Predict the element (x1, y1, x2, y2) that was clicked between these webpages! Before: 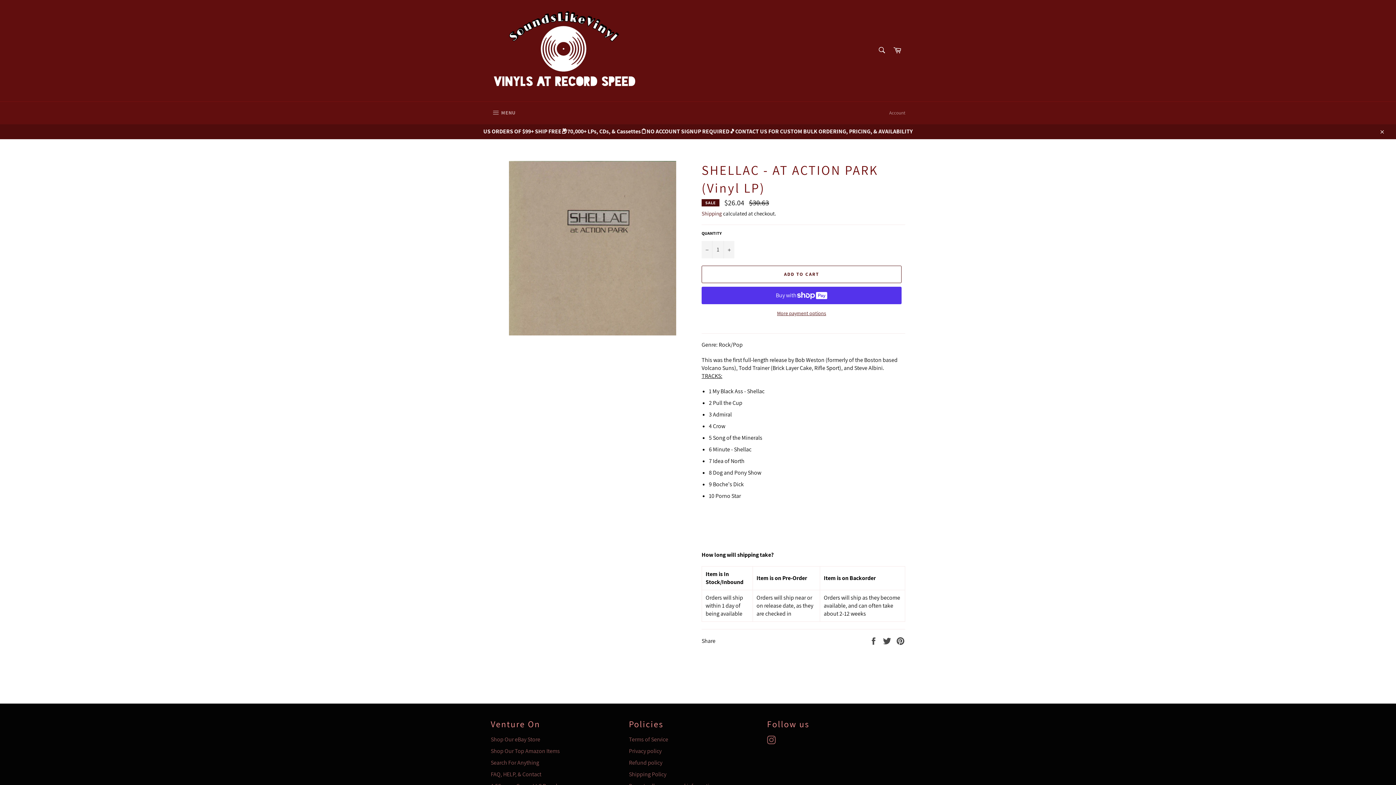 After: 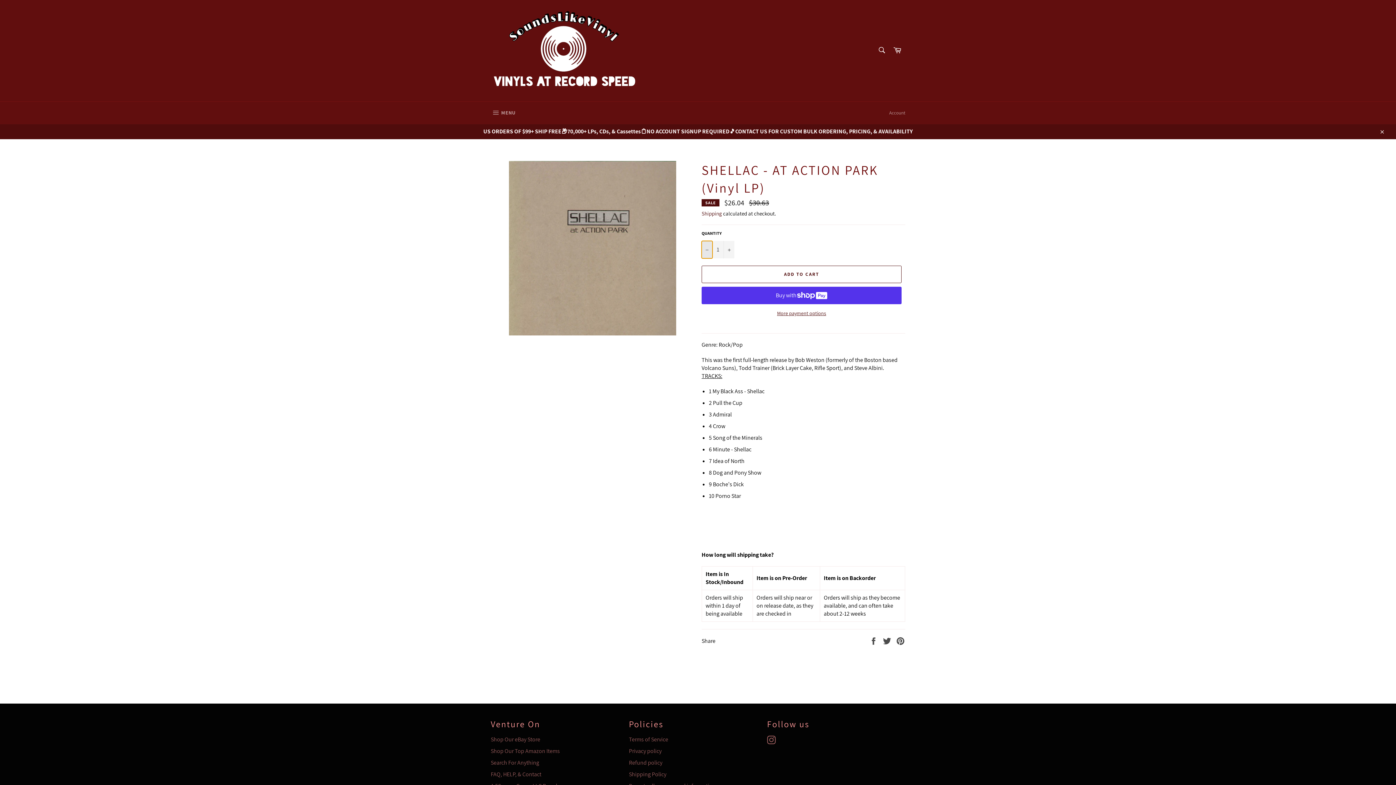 Action: label: Reduce item quantity by one bbox: (701, 240, 712, 258)